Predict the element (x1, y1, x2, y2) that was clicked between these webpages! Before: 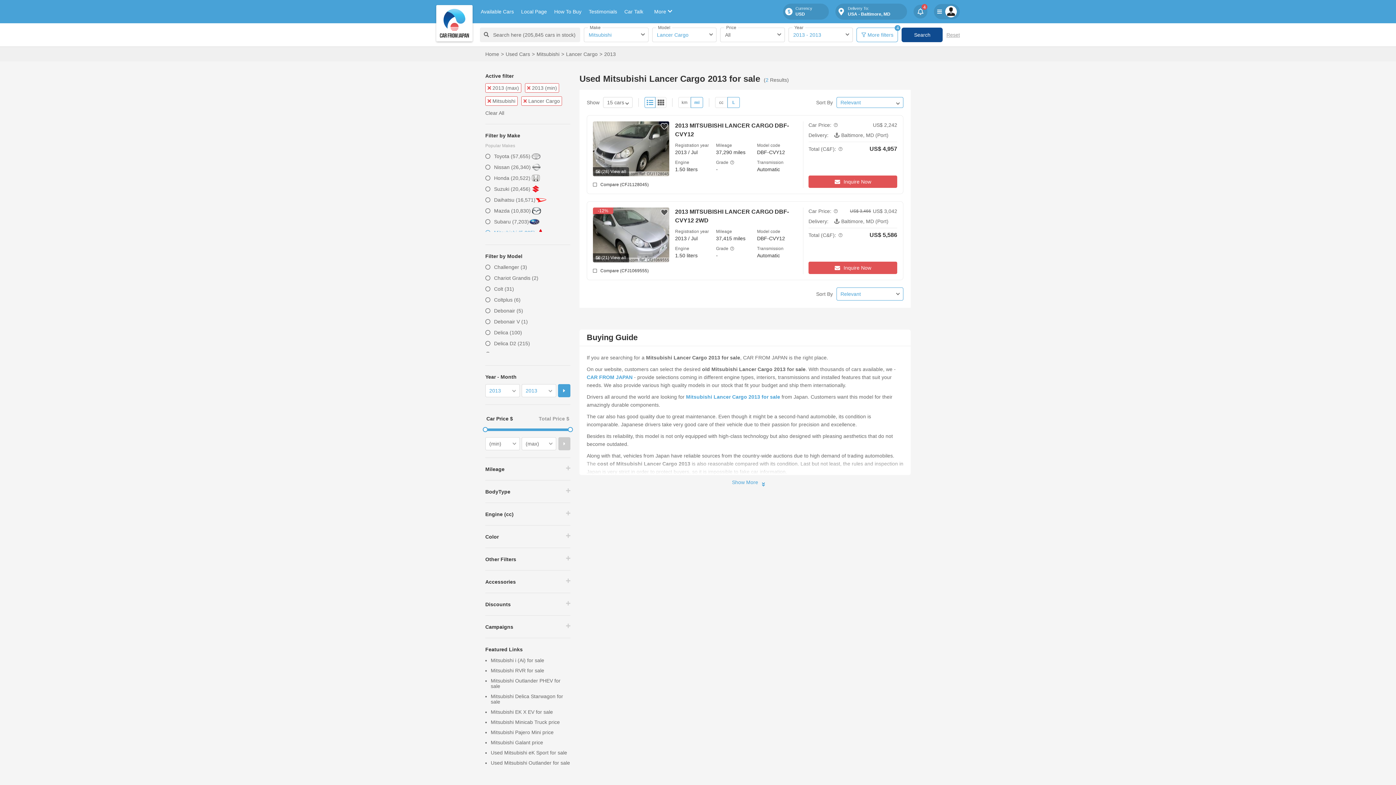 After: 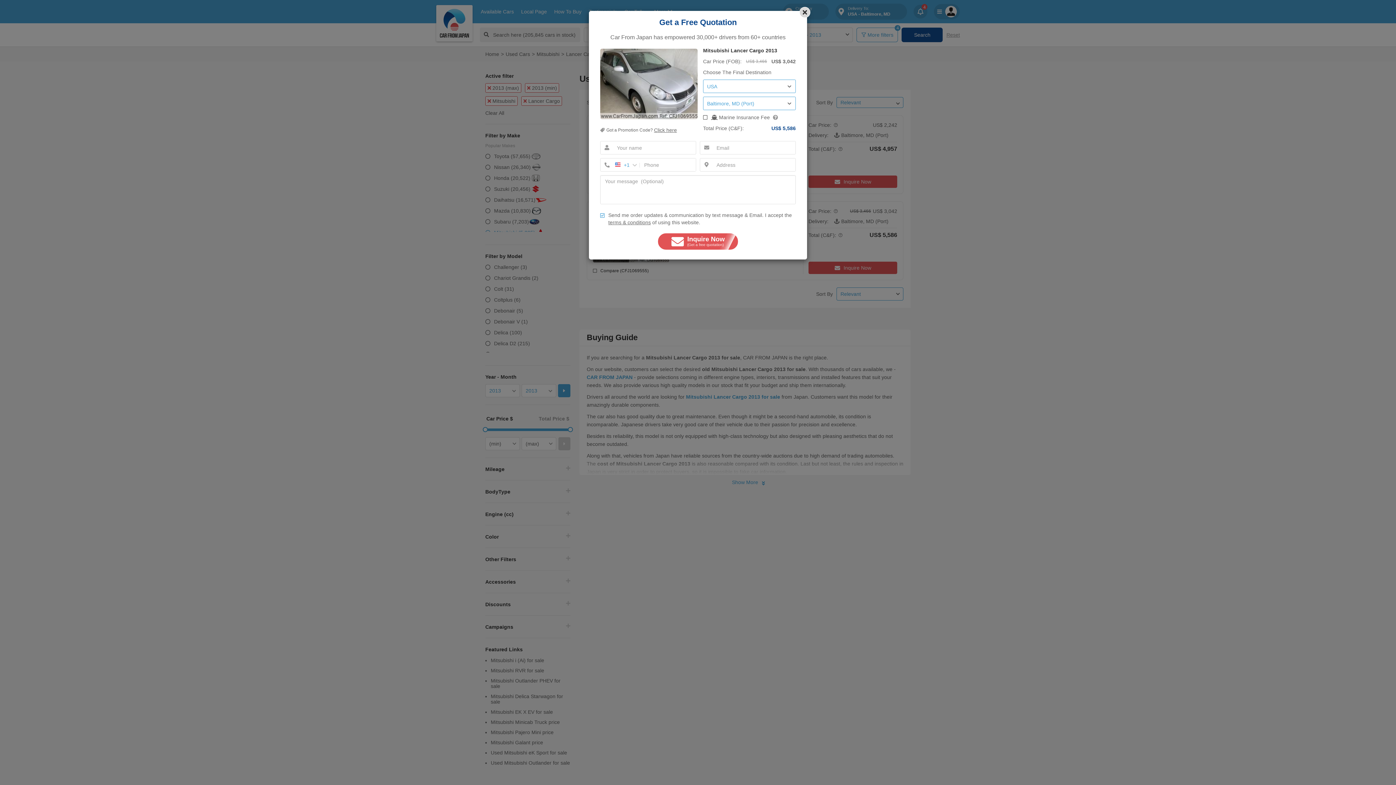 Action: label: Inquire Now bbox: (808, 261, 897, 274)